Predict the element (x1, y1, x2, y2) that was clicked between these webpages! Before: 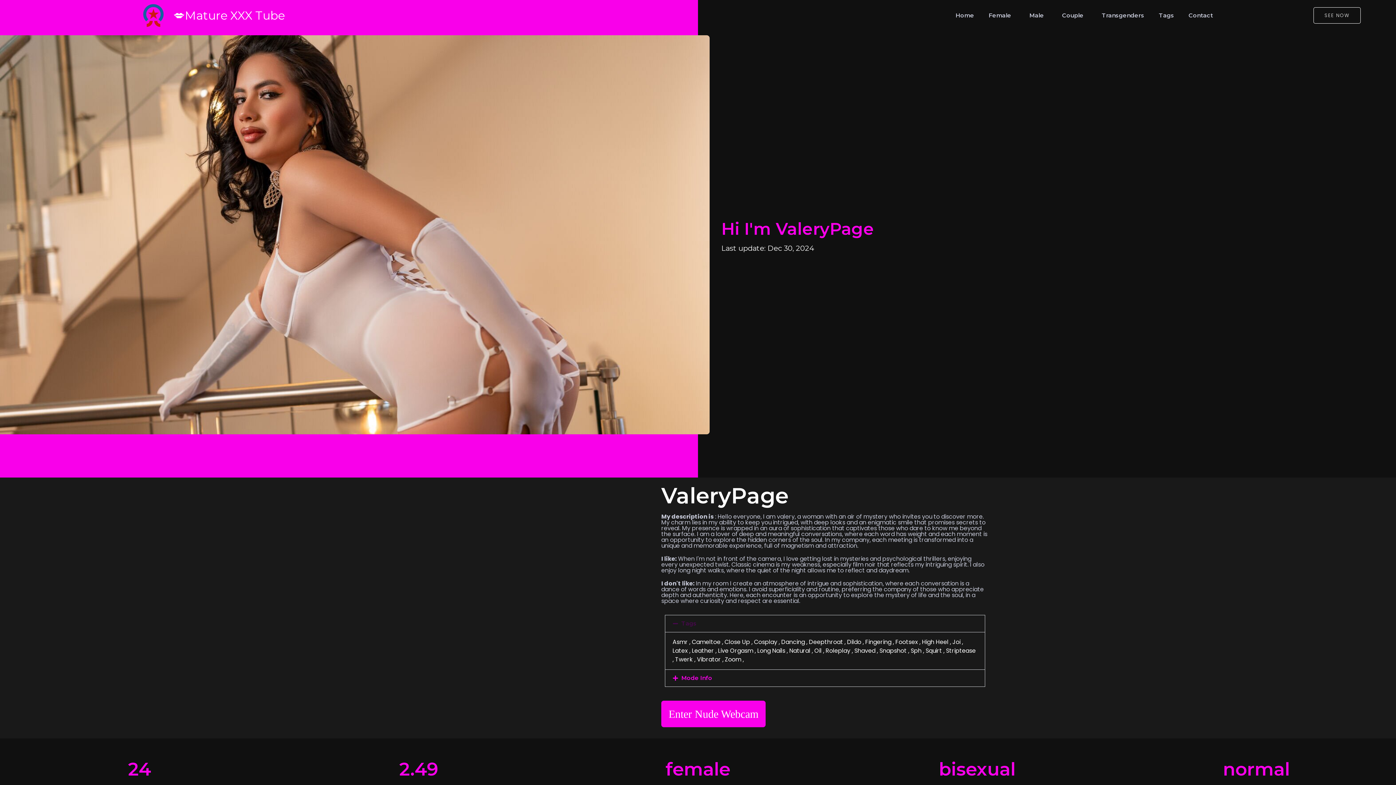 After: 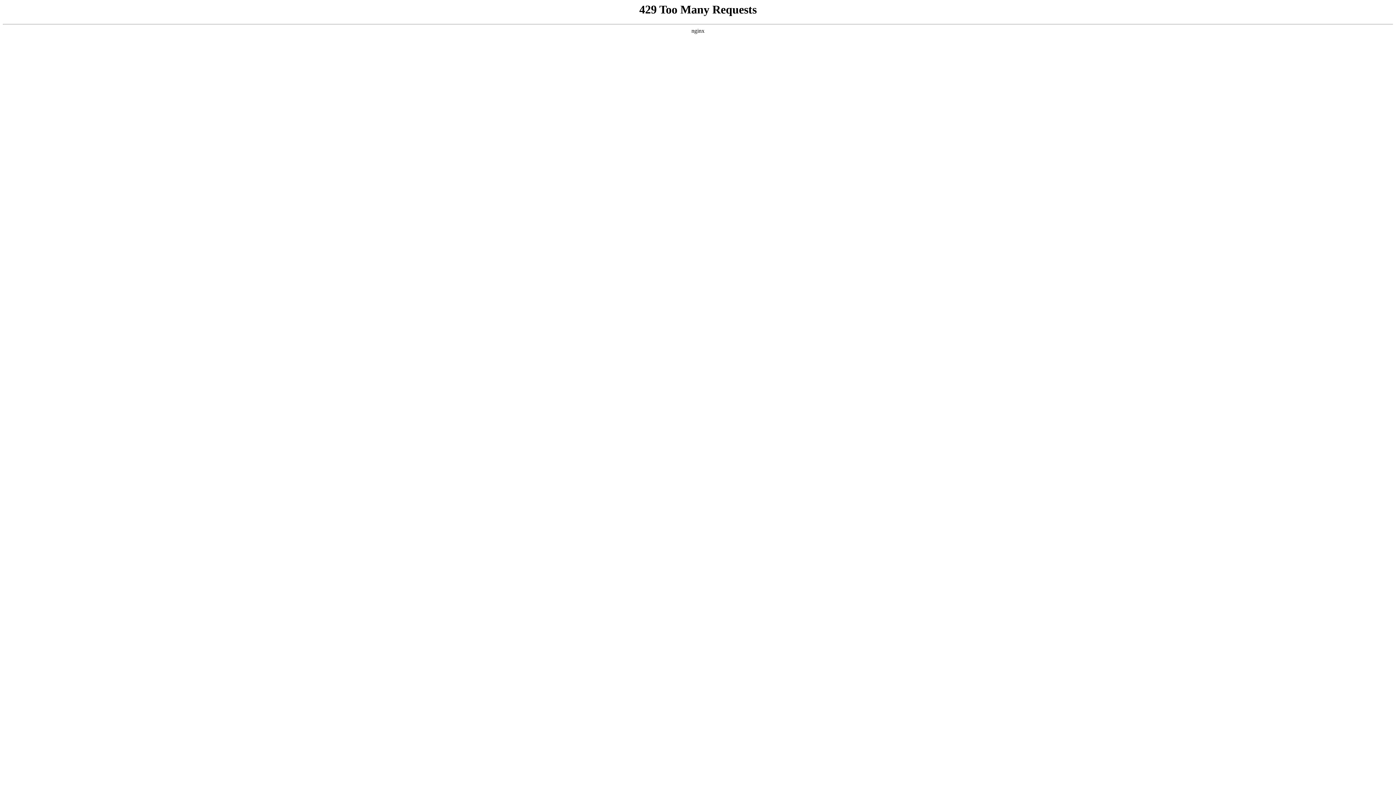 Action: bbox: (809, 638, 847, 646) label: Deepthroat